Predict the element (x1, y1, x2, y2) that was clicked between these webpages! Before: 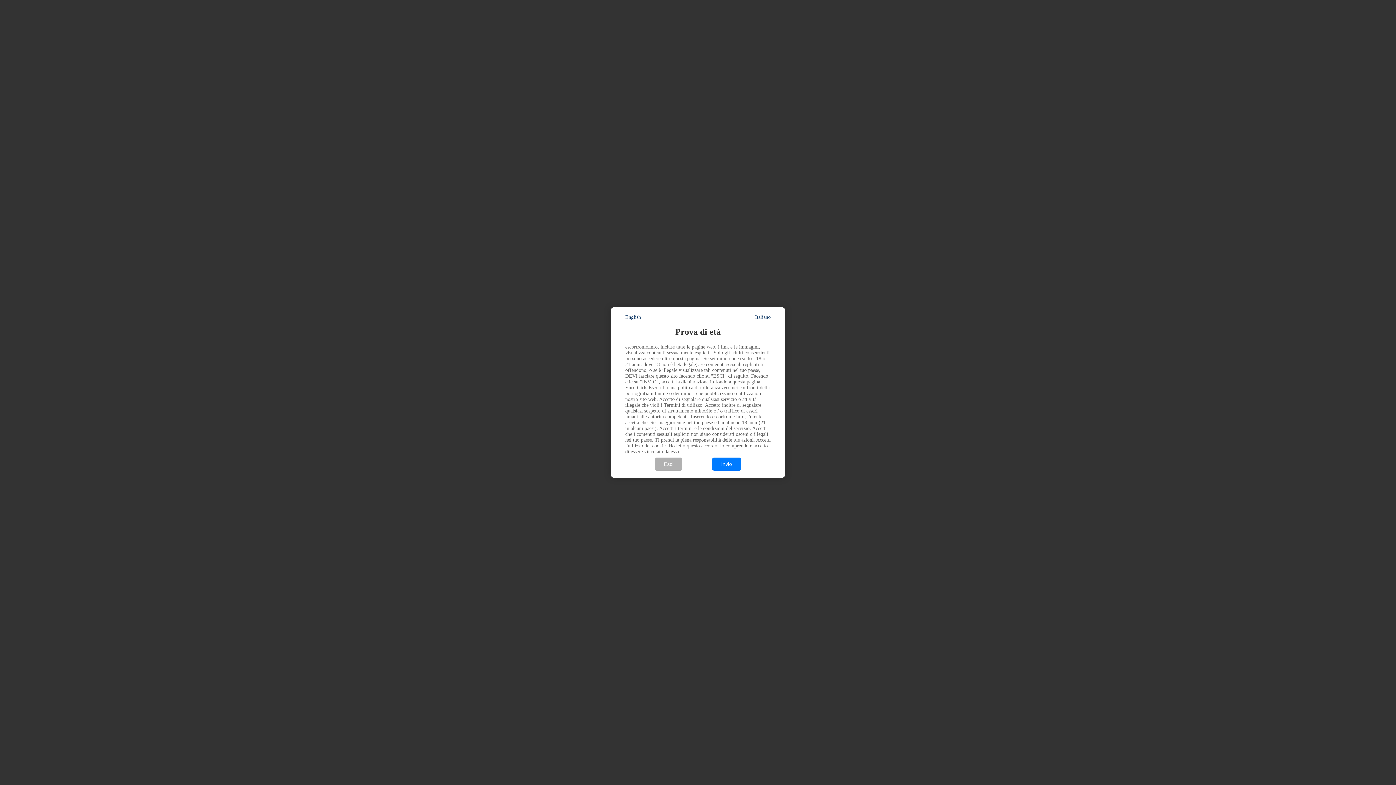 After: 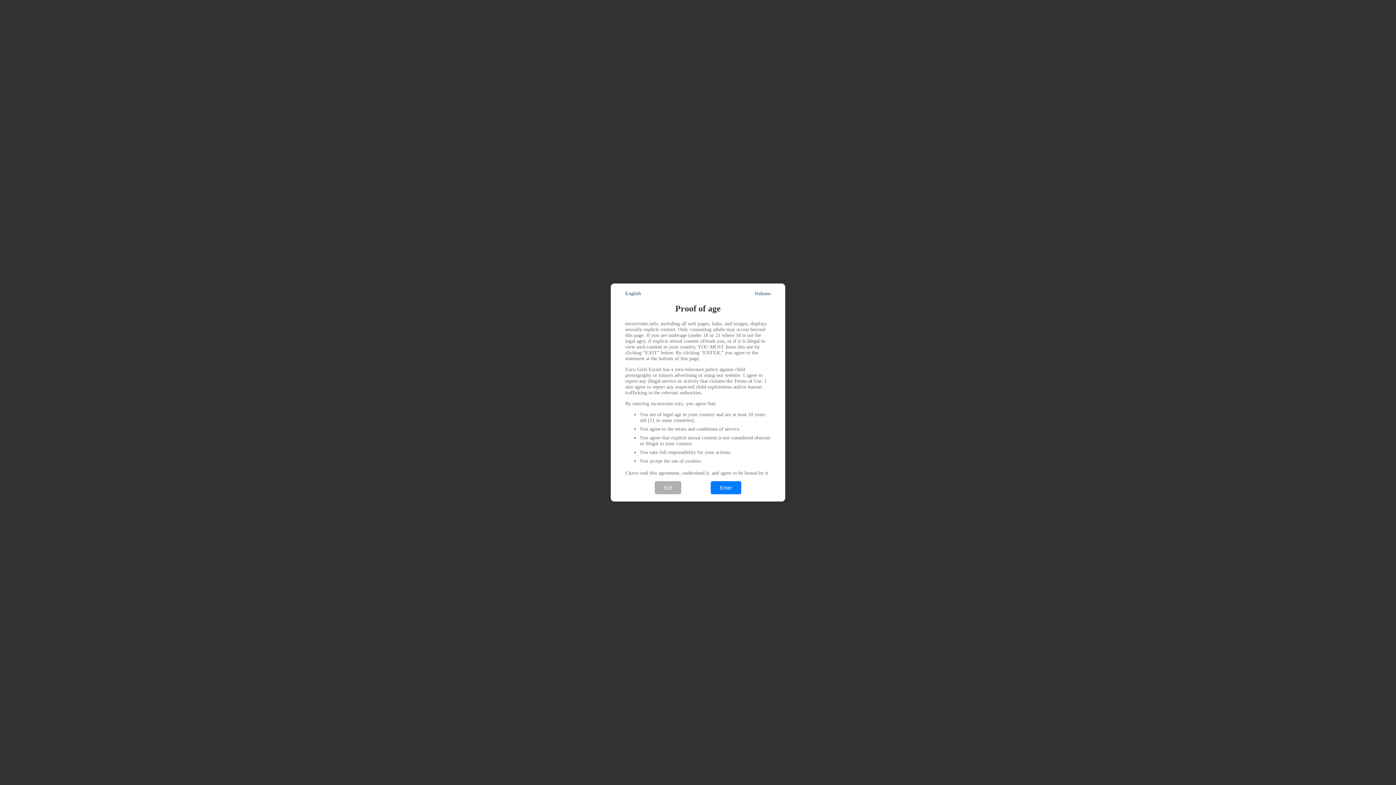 Action: bbox: (625, 314, 641, 320) label: English